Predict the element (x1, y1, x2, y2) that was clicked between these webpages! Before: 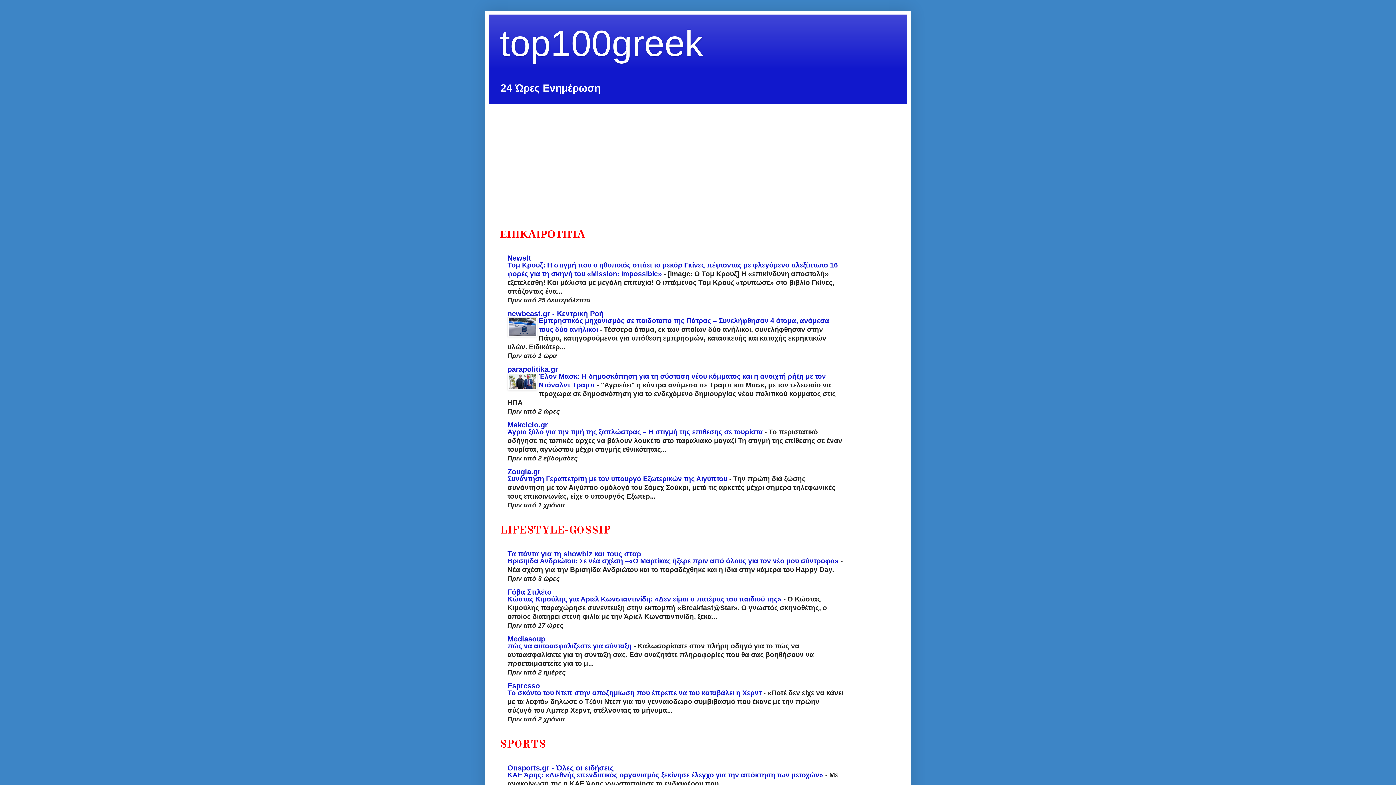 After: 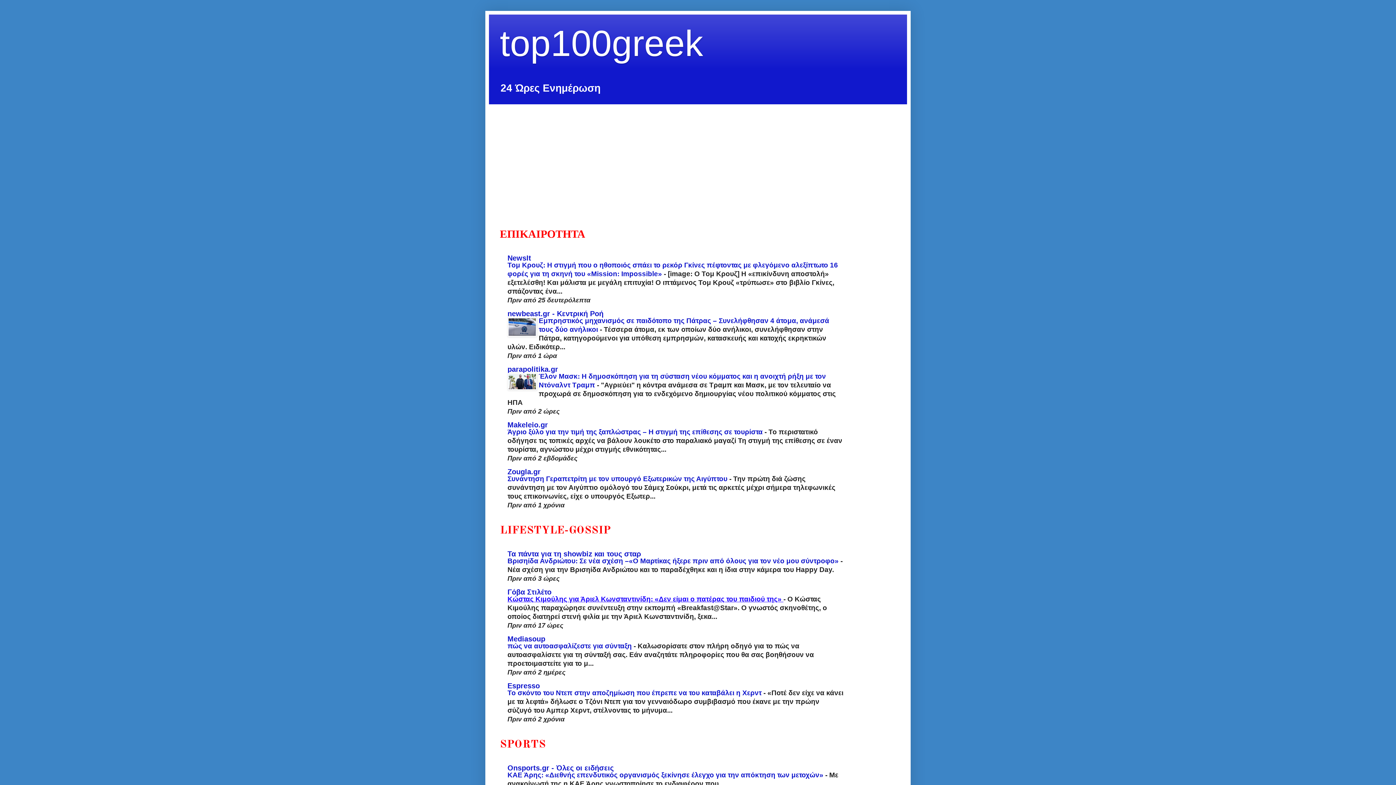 Action: bbox: (507, 595, 783, 603) label: Κώστας Κιμούλης για Άριελ Κωνσταντινίδη: «Δεν είμαι ο πατέρας του παιδιού της» 